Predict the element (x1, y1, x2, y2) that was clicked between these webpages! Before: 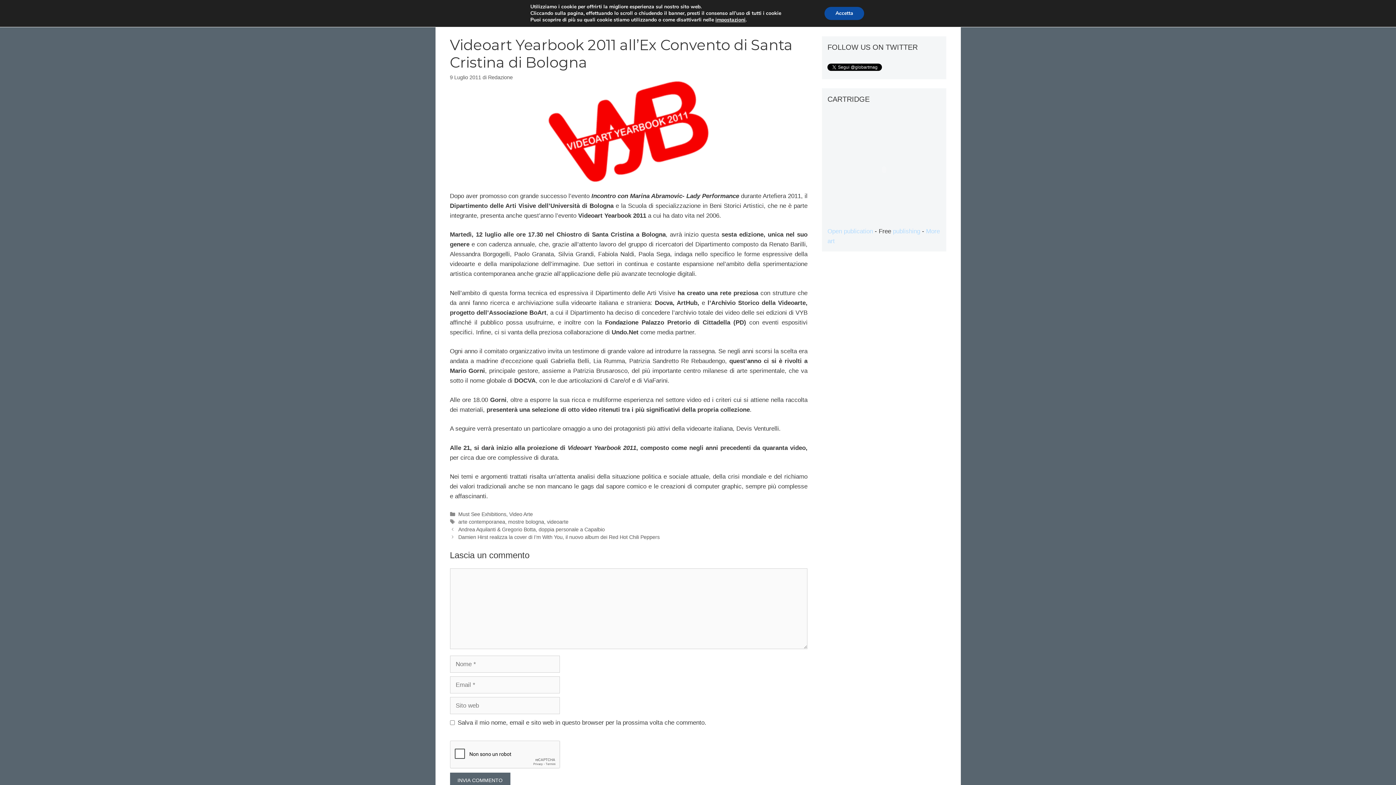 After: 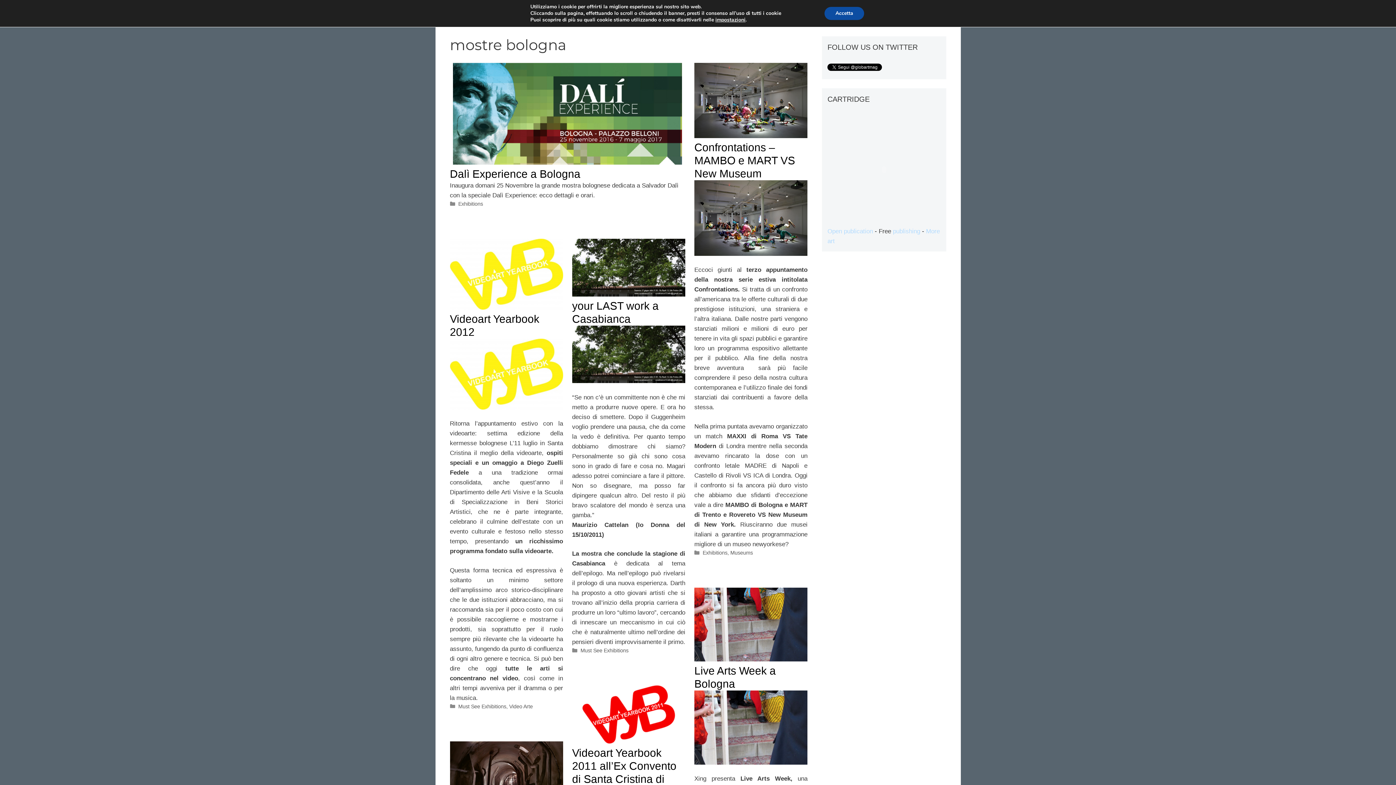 Action: label: mostre bologna bbox: (508, 519, 544, 525)